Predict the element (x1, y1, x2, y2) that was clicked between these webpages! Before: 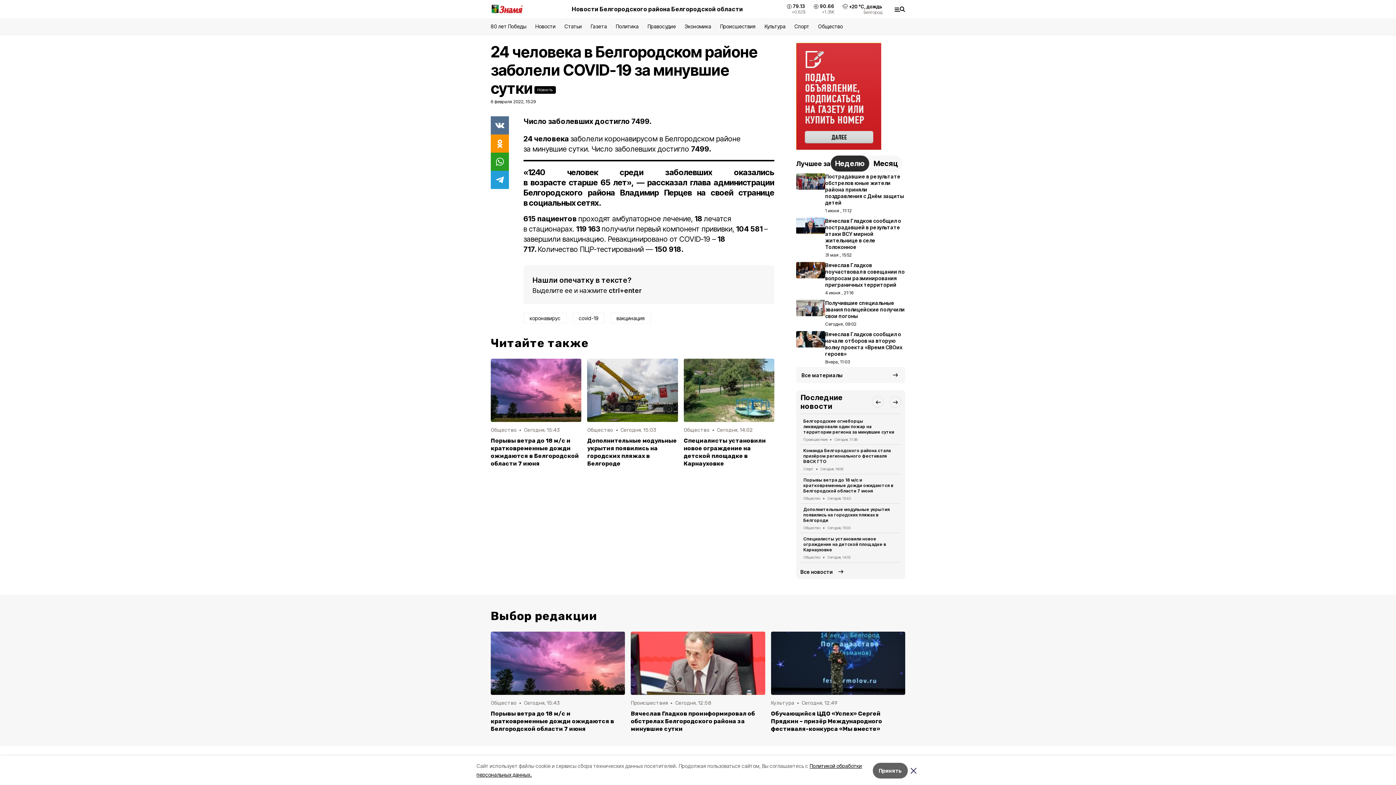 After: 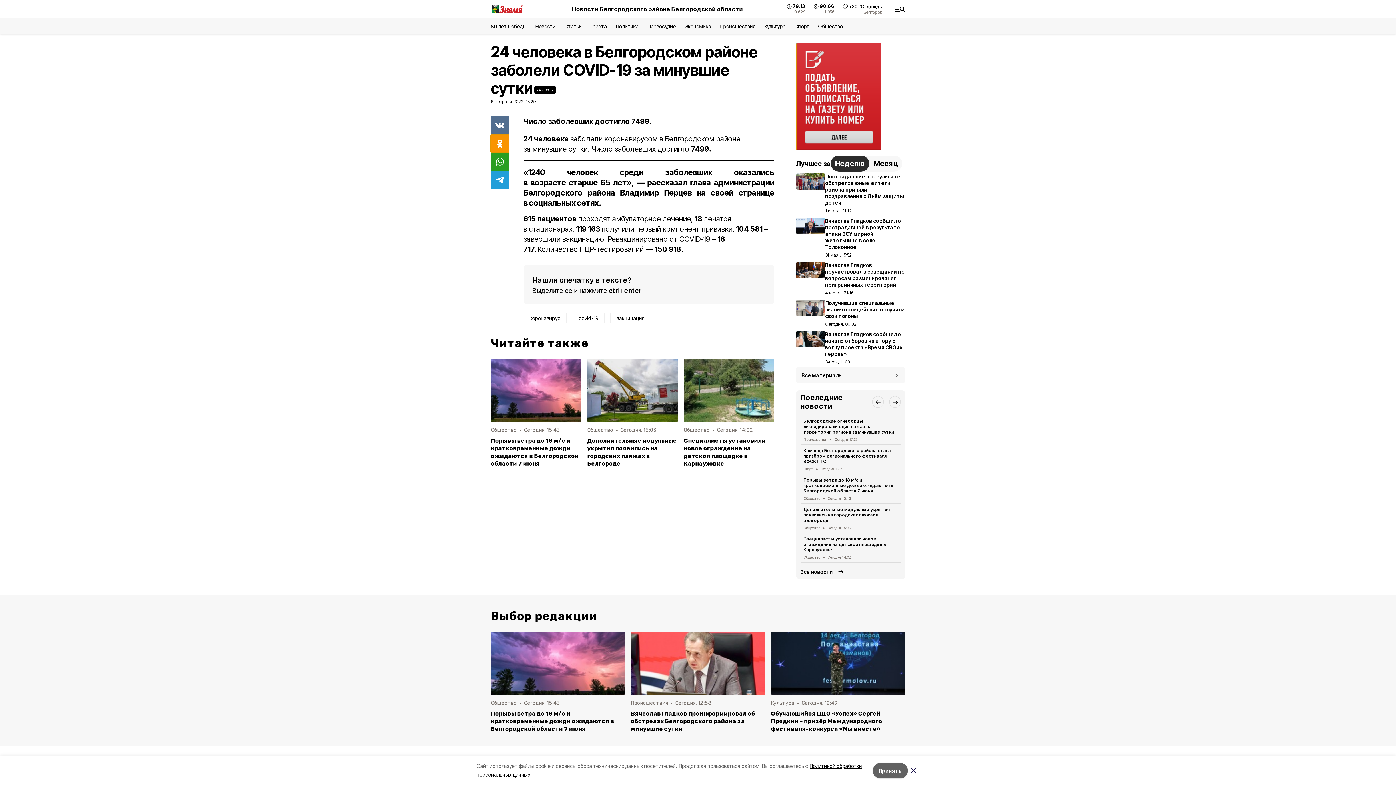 Action: bbox: (490, 134, 509, 152)